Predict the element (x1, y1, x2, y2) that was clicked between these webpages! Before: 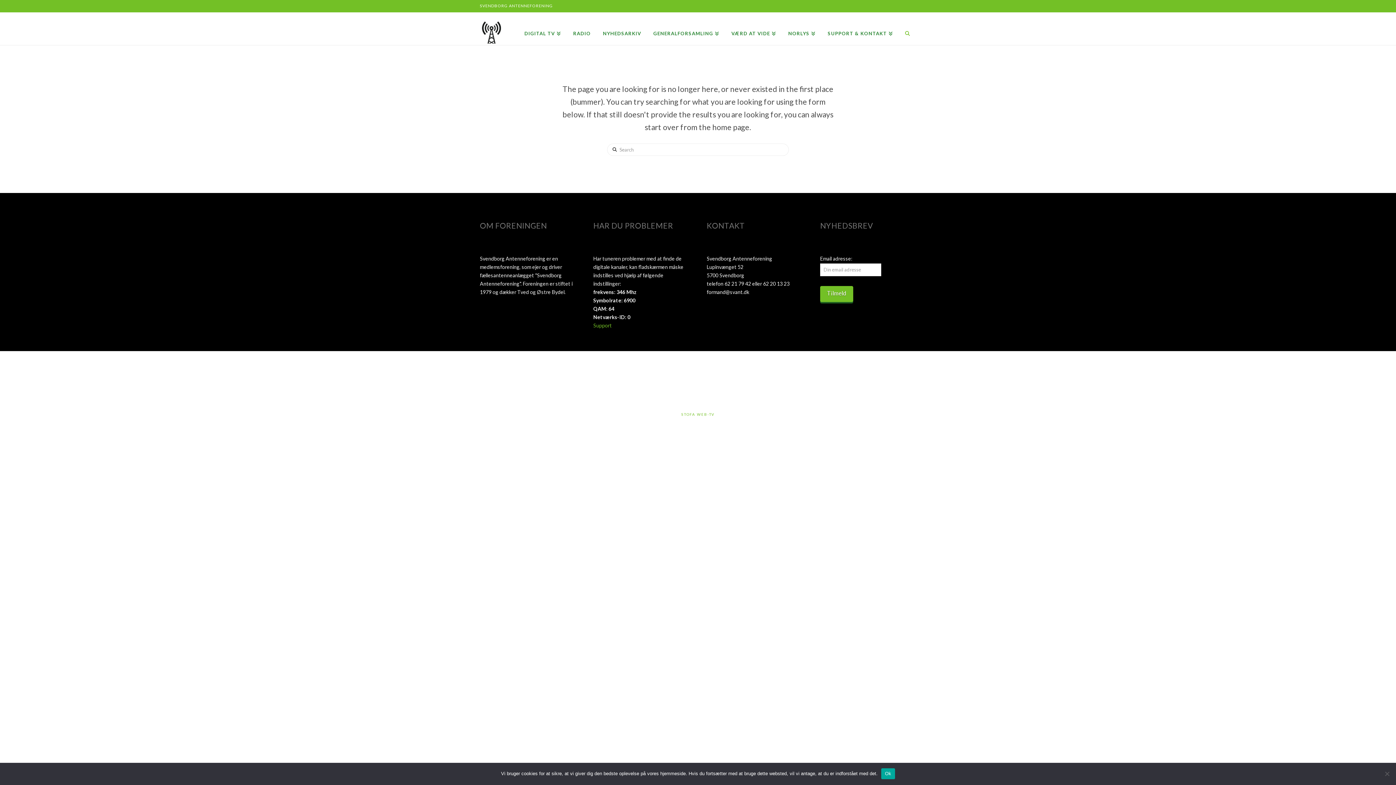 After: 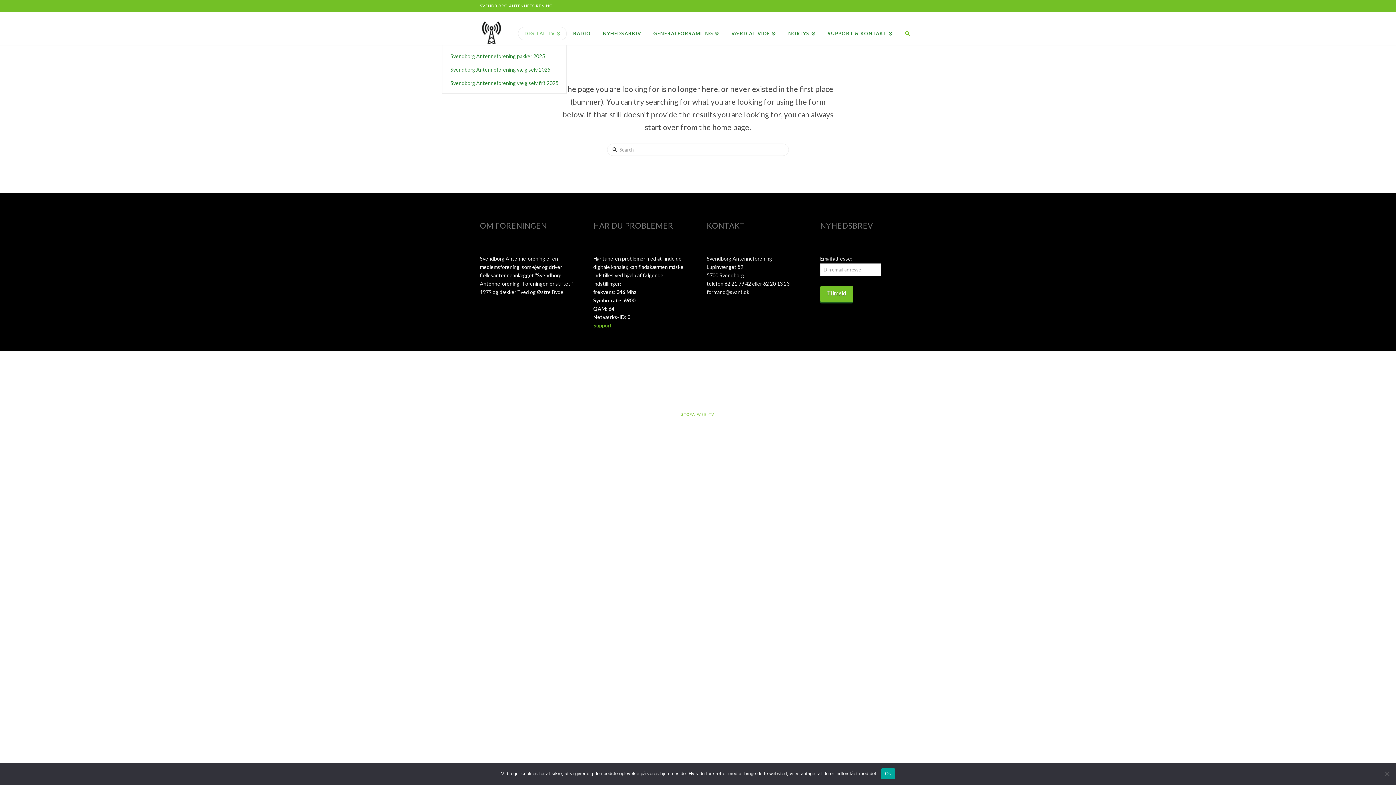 Action: bbox: (518, 12, 567, 45) label: DIGITAL TV